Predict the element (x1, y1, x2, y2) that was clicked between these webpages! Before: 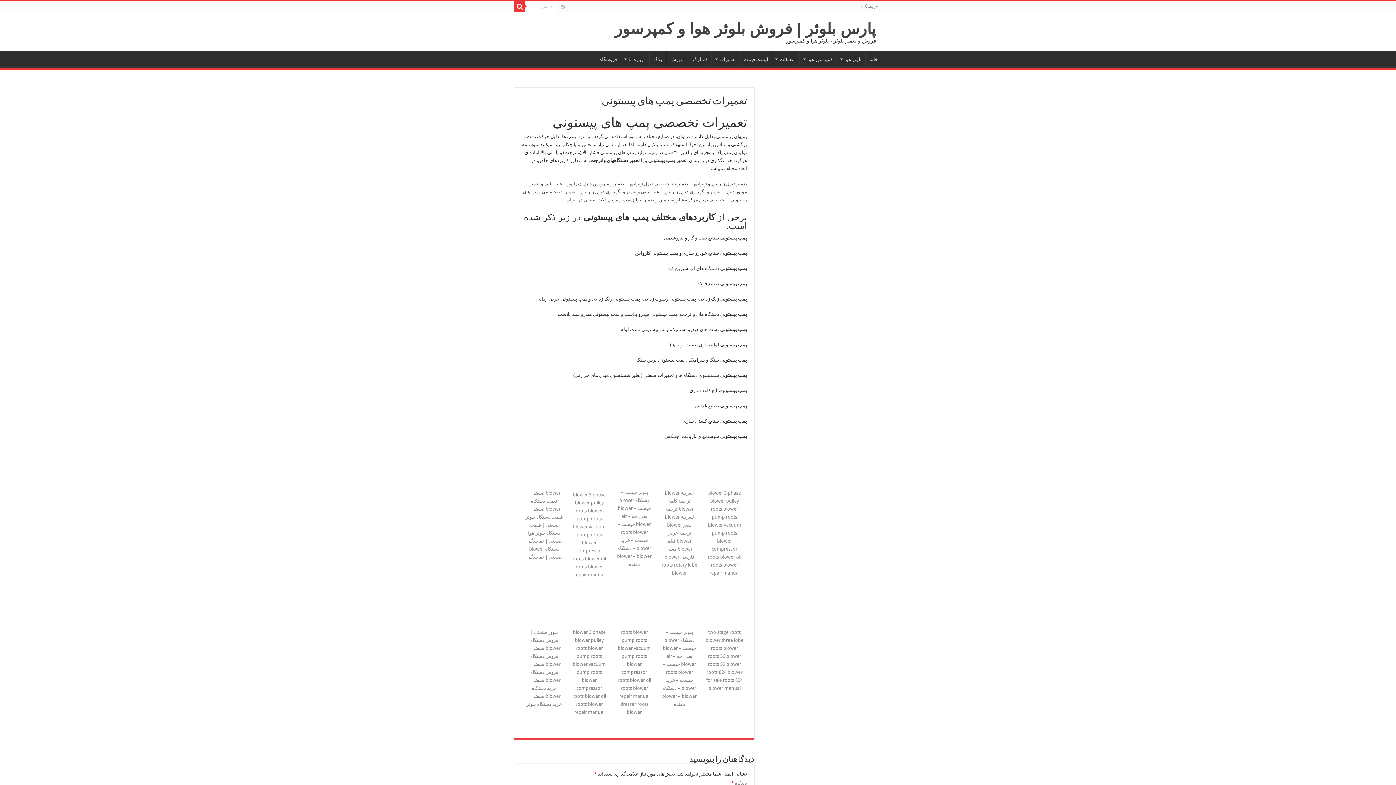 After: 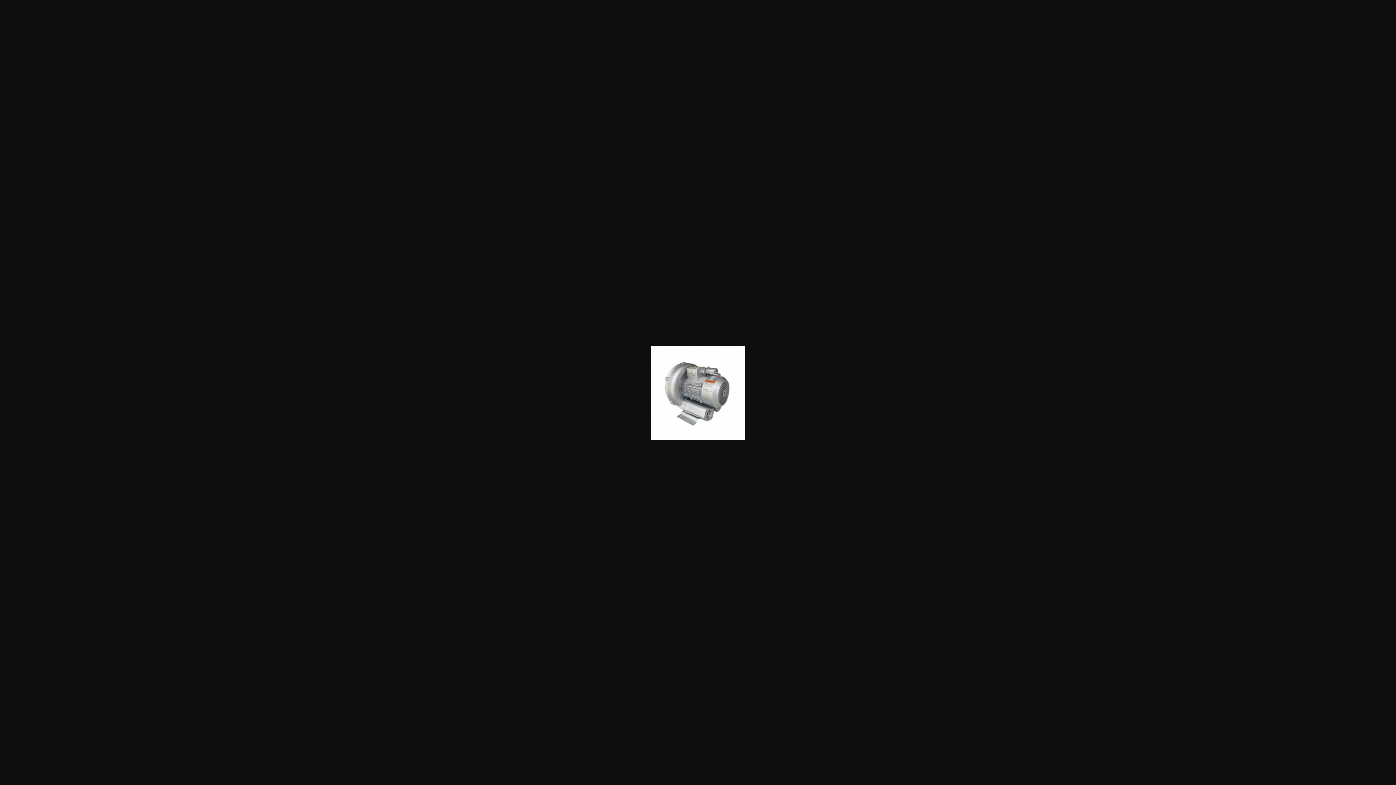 Action: bbox: (615, 606, 653, 612)